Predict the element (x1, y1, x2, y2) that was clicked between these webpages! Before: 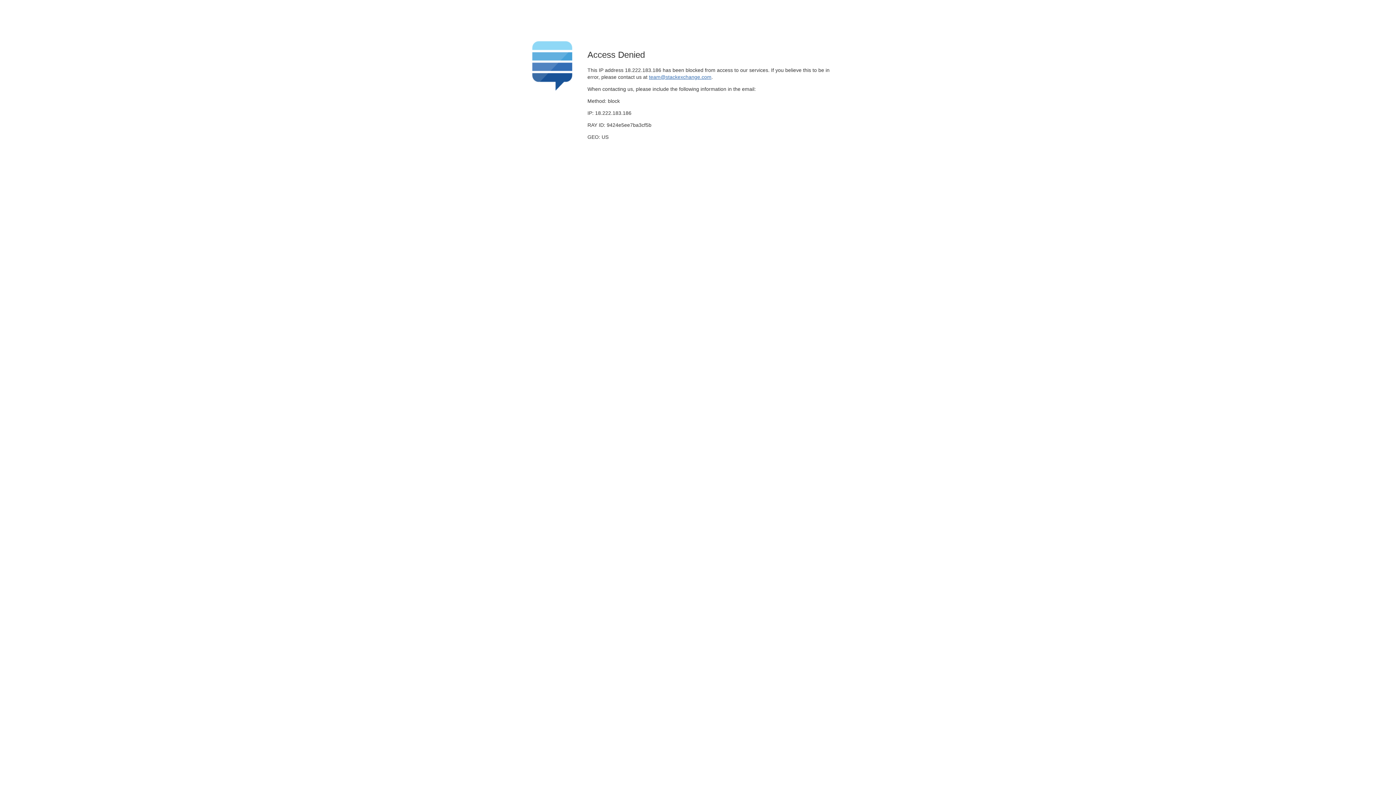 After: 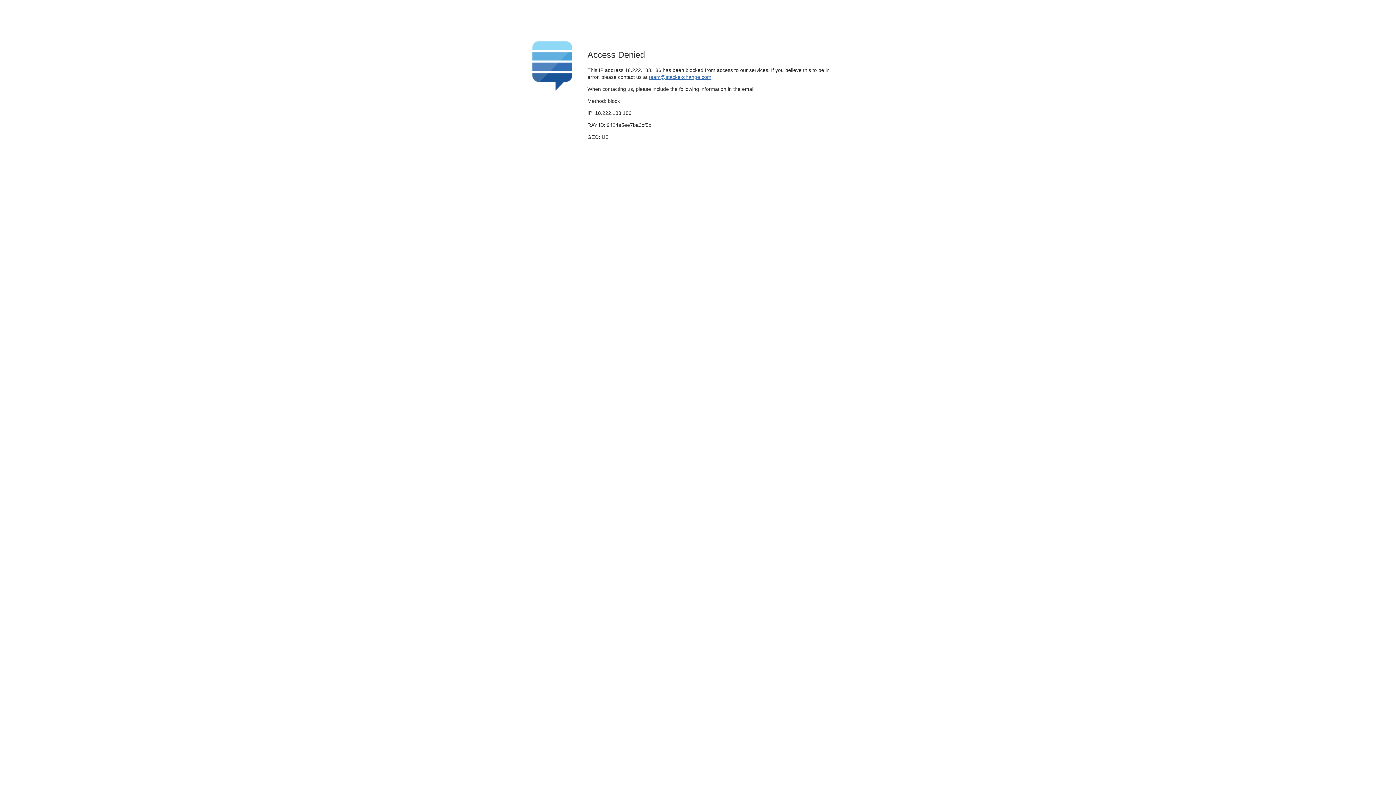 Action: label: team@stackexchange.com bbox: (649, 74, 711, 79)